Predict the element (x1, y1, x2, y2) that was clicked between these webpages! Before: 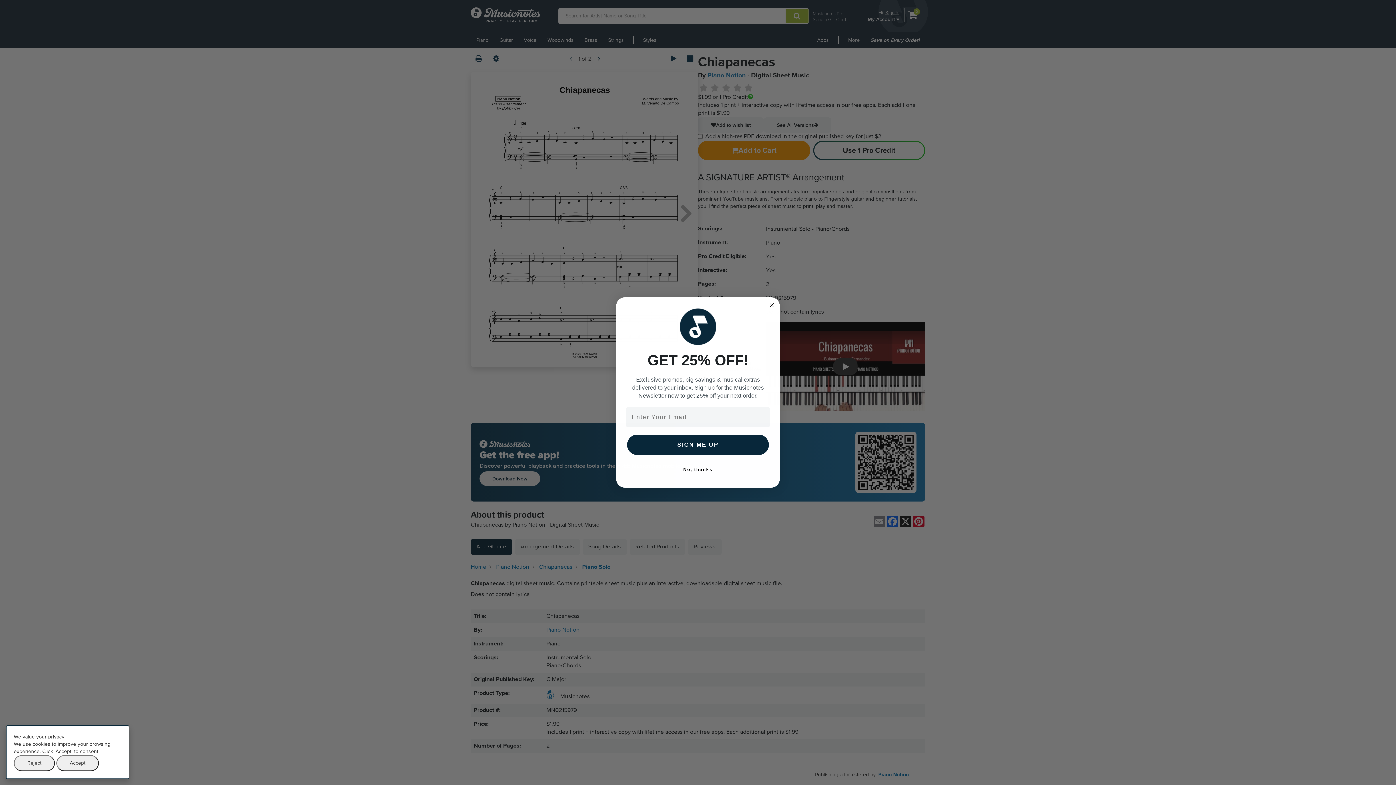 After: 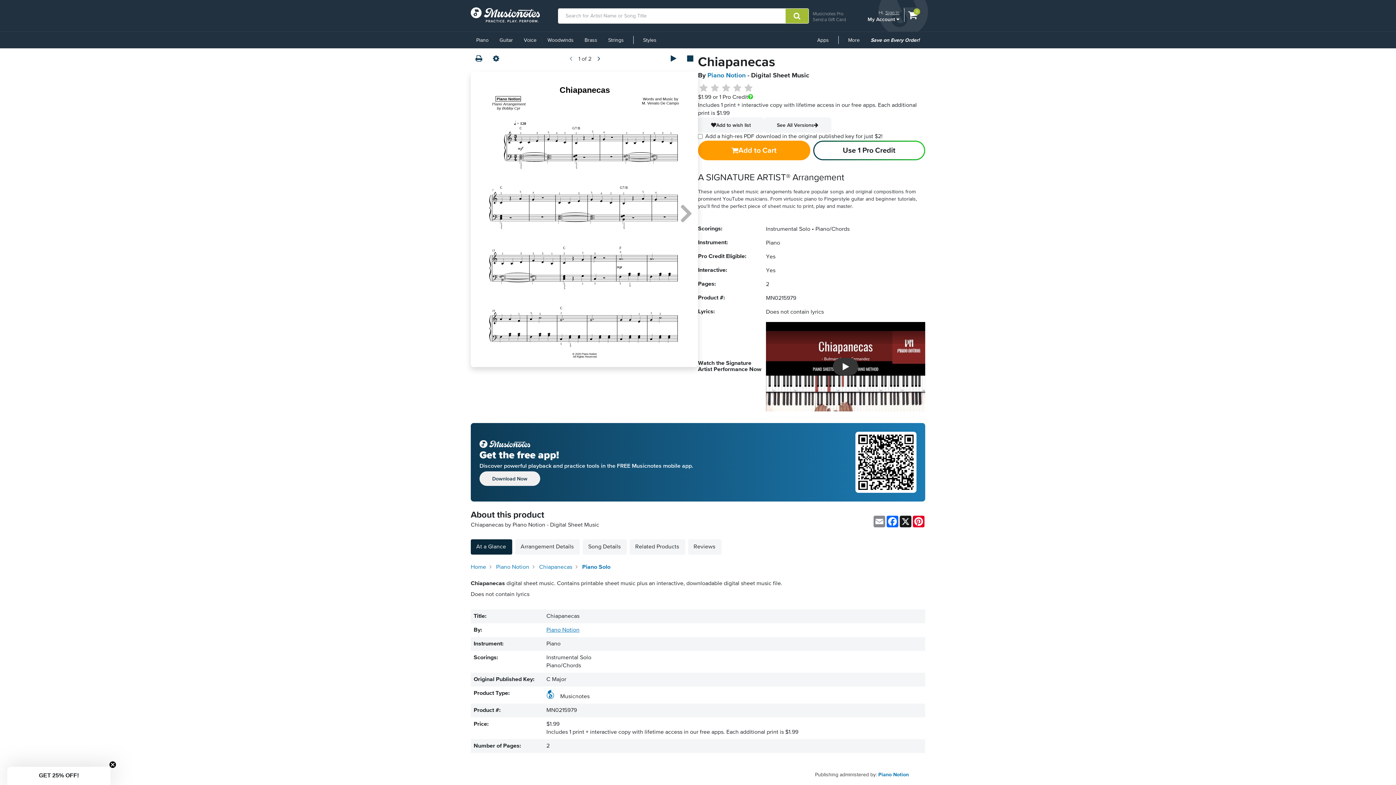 Action: bbox: (56, 755, 98, 771) label: Accept